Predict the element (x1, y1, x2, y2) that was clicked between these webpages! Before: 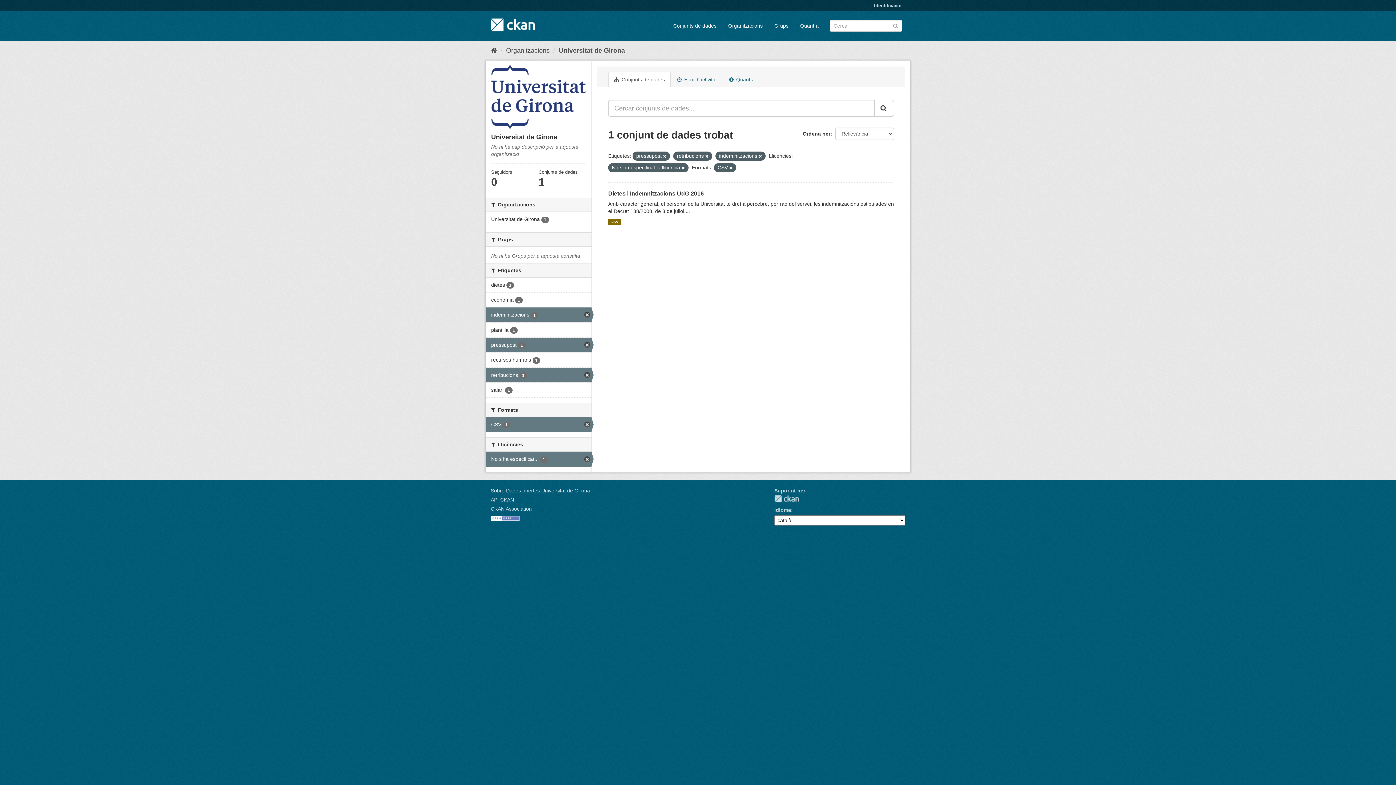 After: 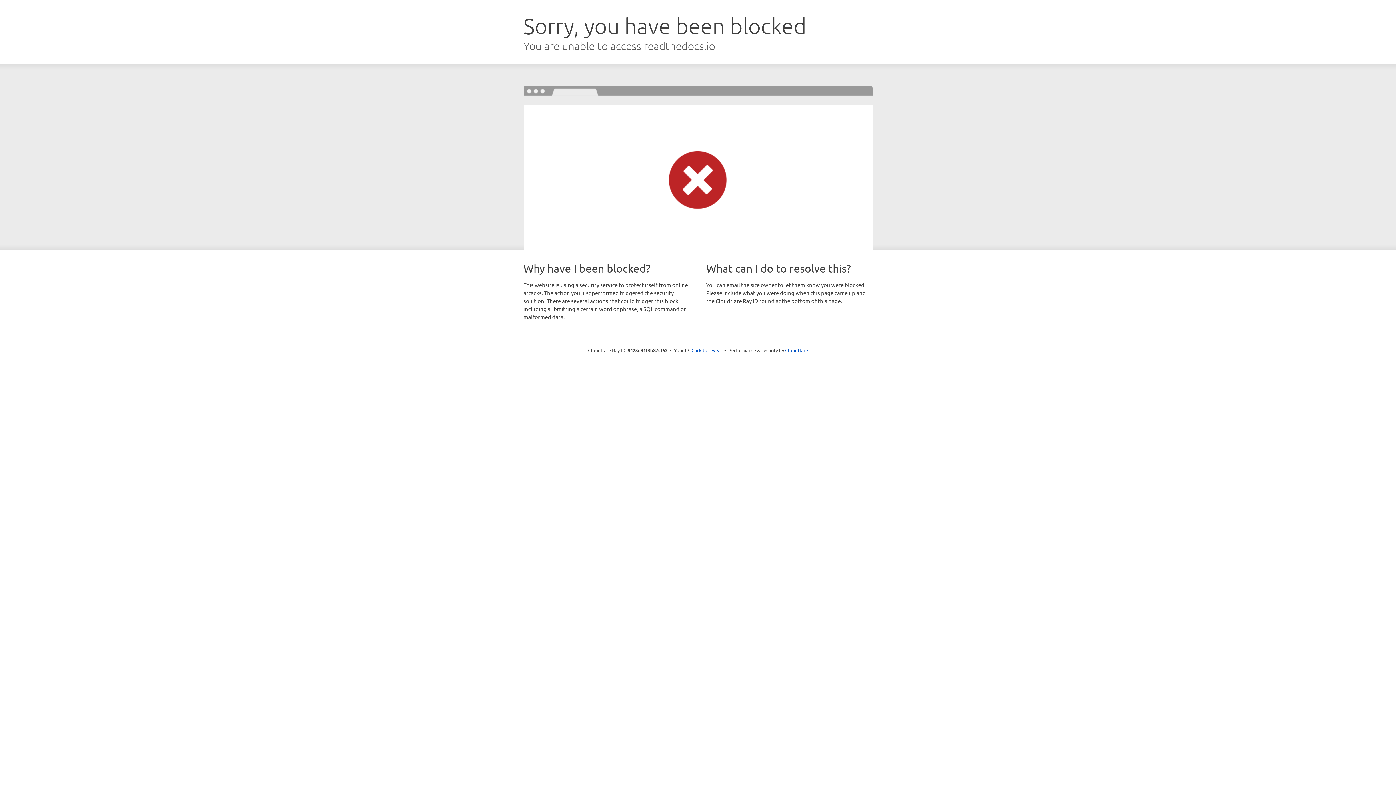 Action: bbox: (490, 496, 514, 502) label: API CKAN